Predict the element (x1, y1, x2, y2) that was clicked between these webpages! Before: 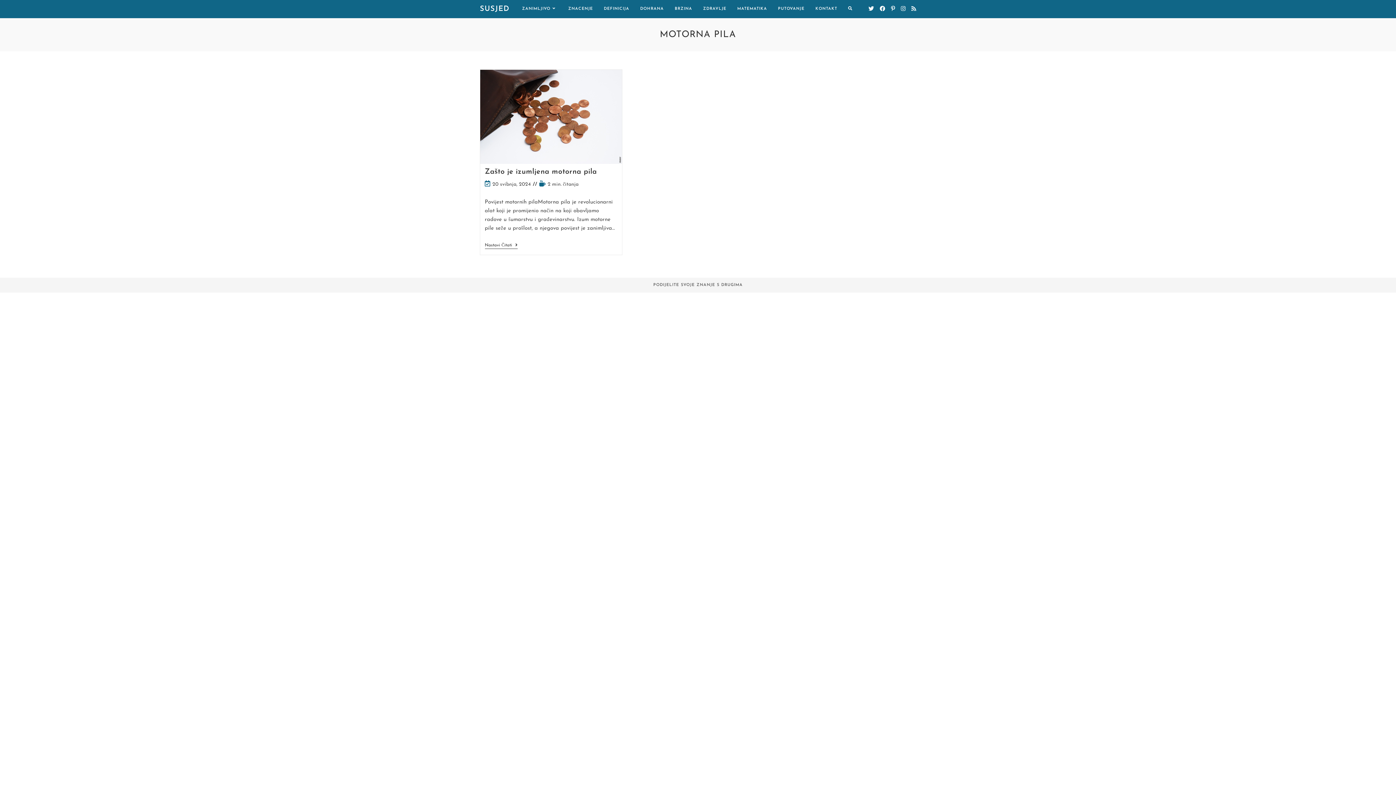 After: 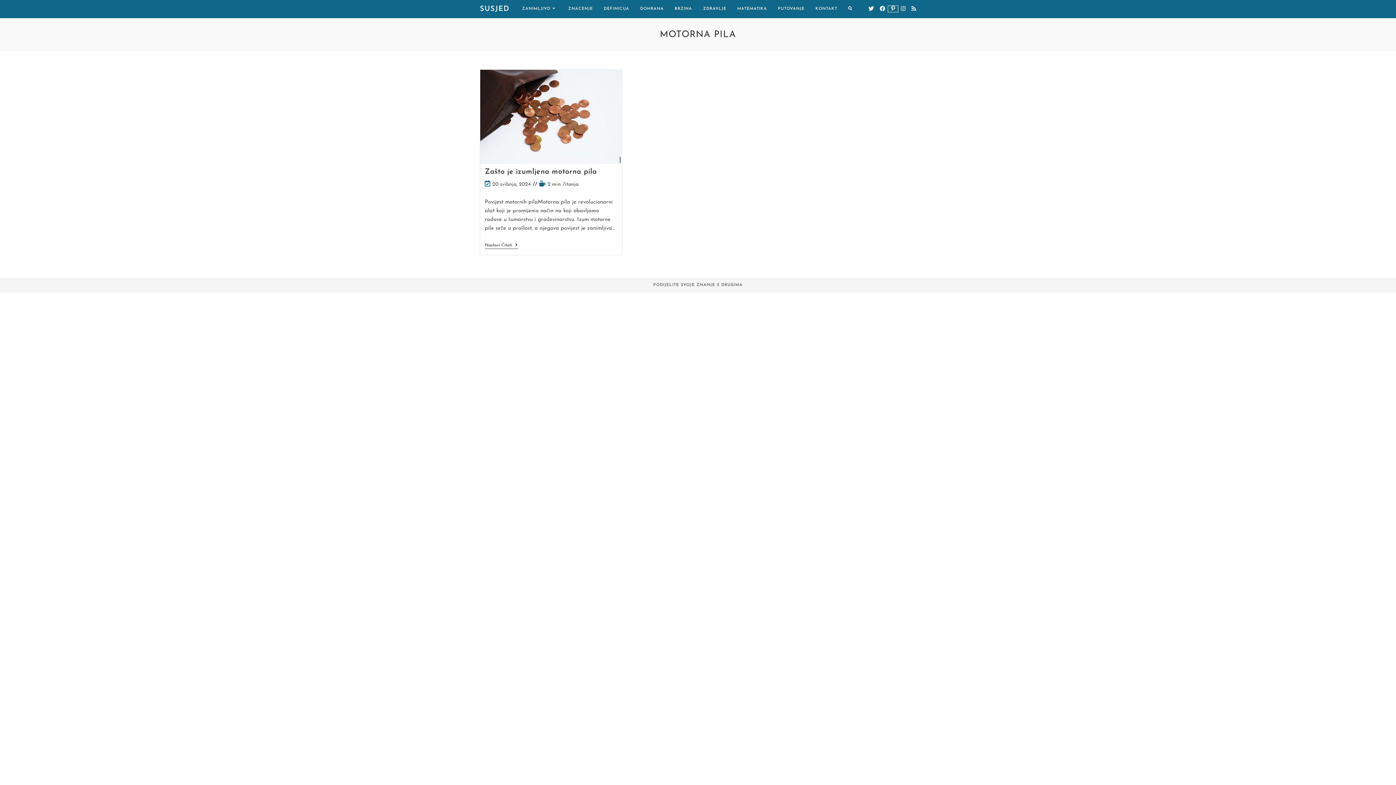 Action: label: Pinterest (otvori u novom tabu) bbox: (888, 5, 898, 11)